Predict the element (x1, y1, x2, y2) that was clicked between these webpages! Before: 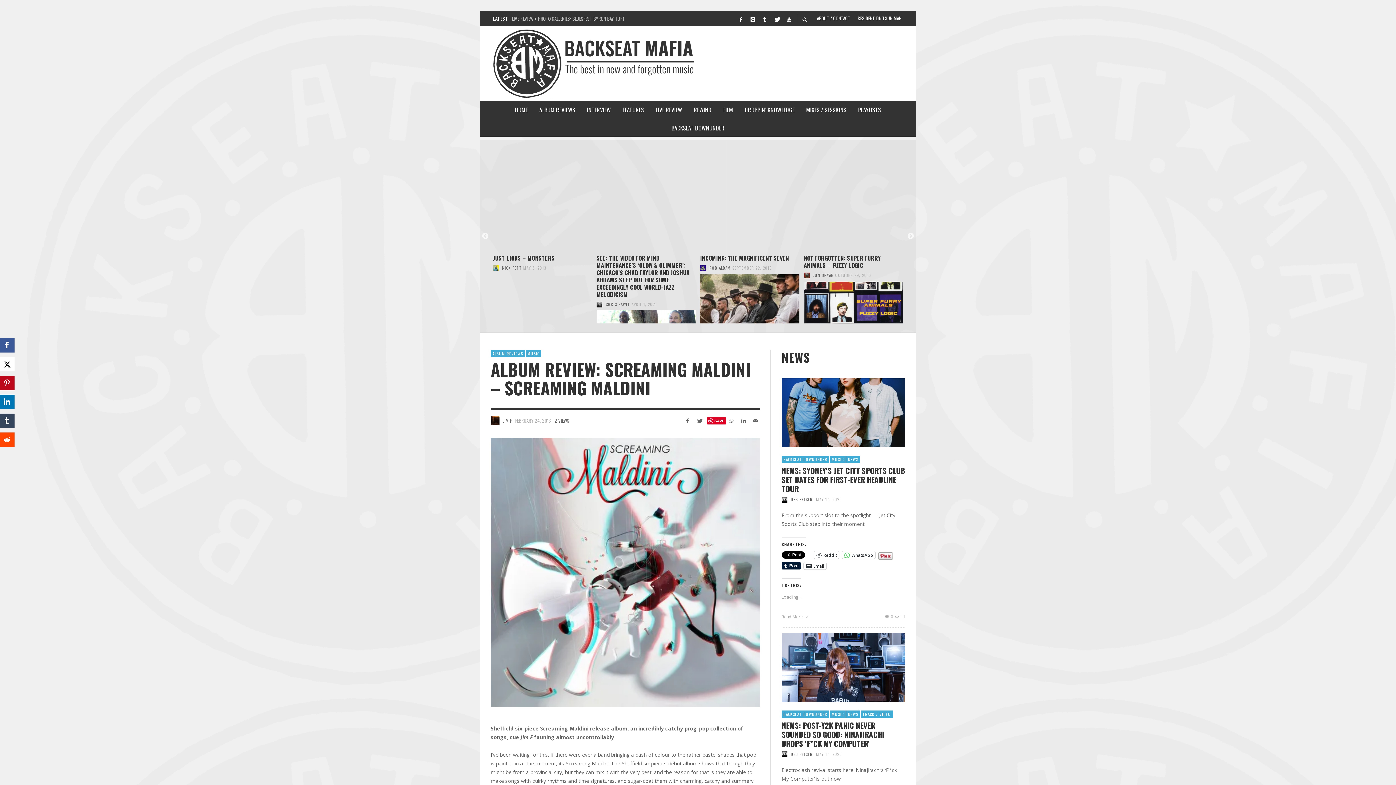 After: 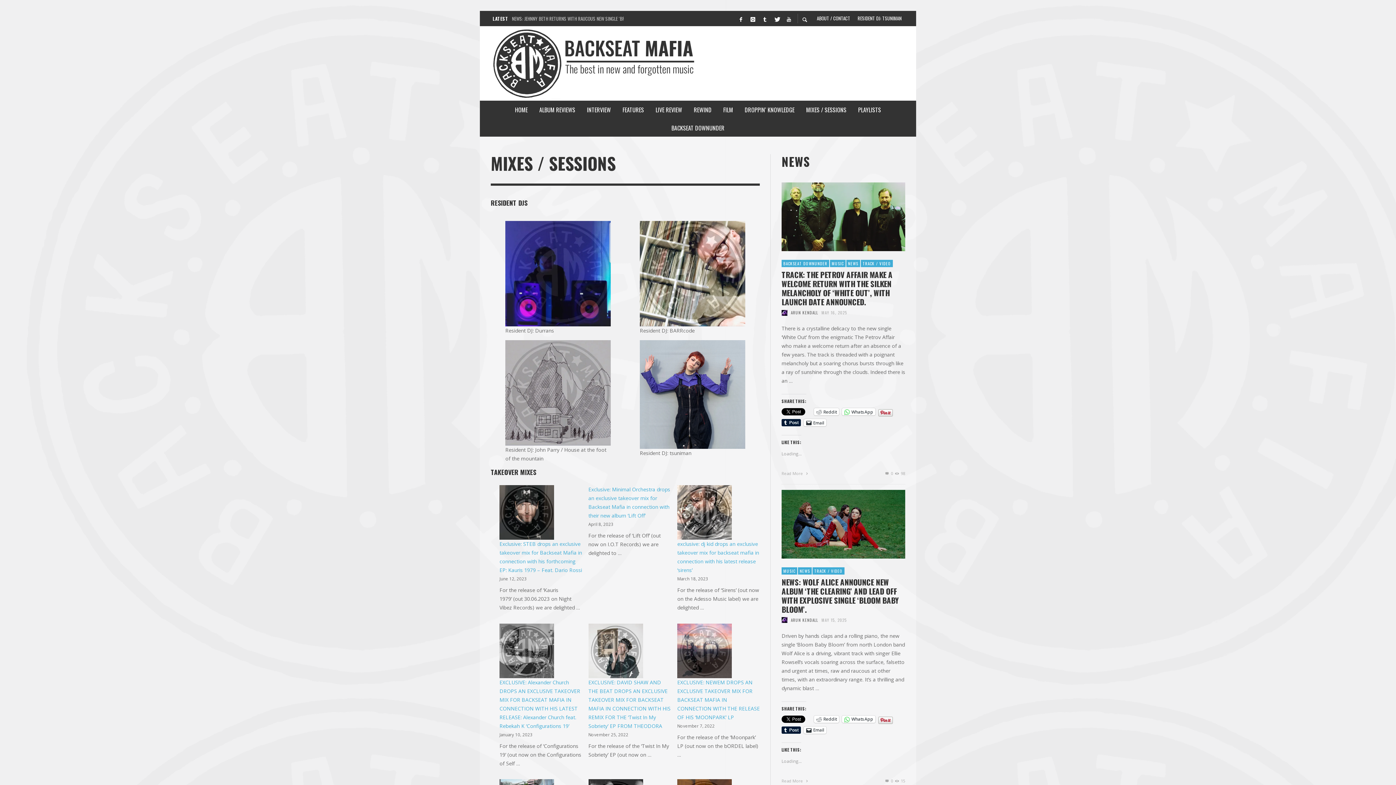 Action: bbox: (800, 100, 852, 118) label: MIXES / SESSIONS